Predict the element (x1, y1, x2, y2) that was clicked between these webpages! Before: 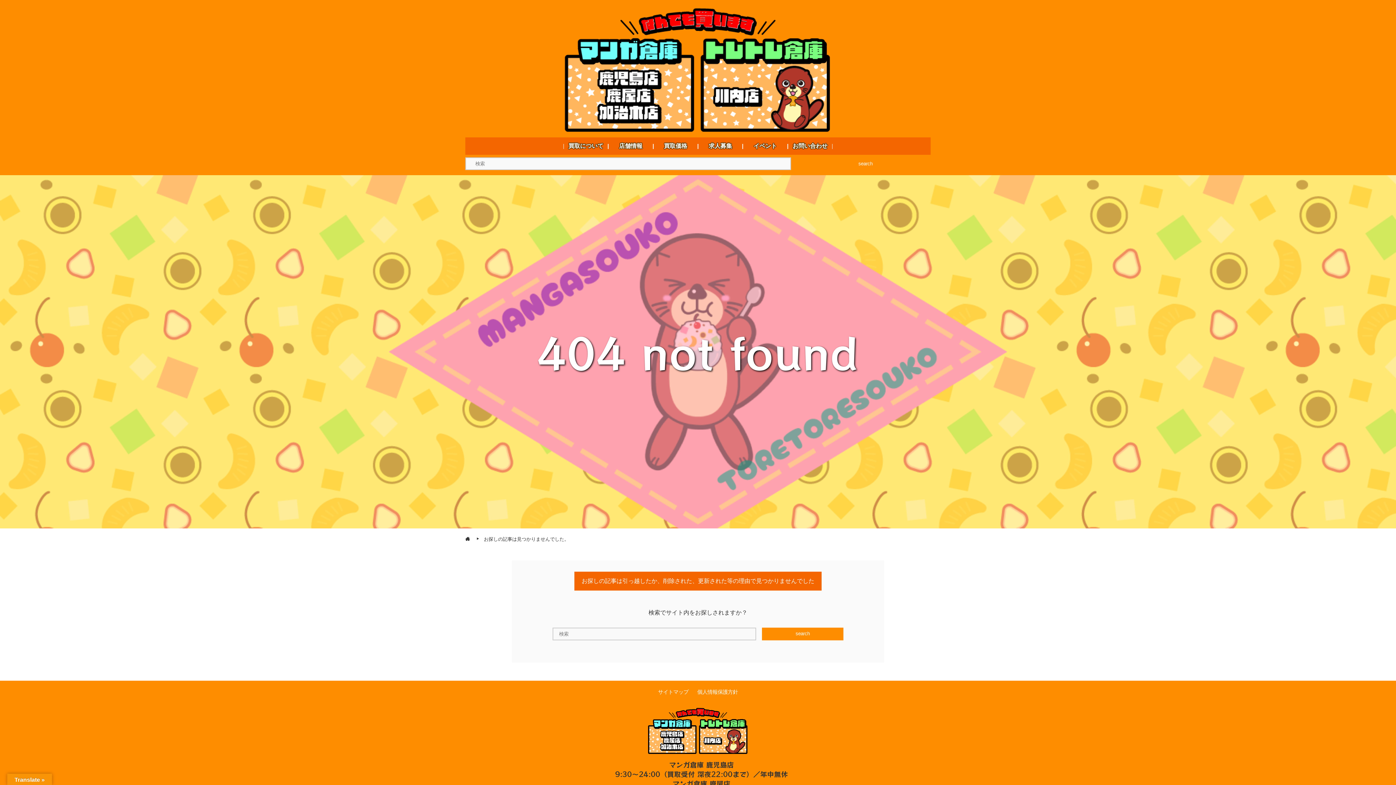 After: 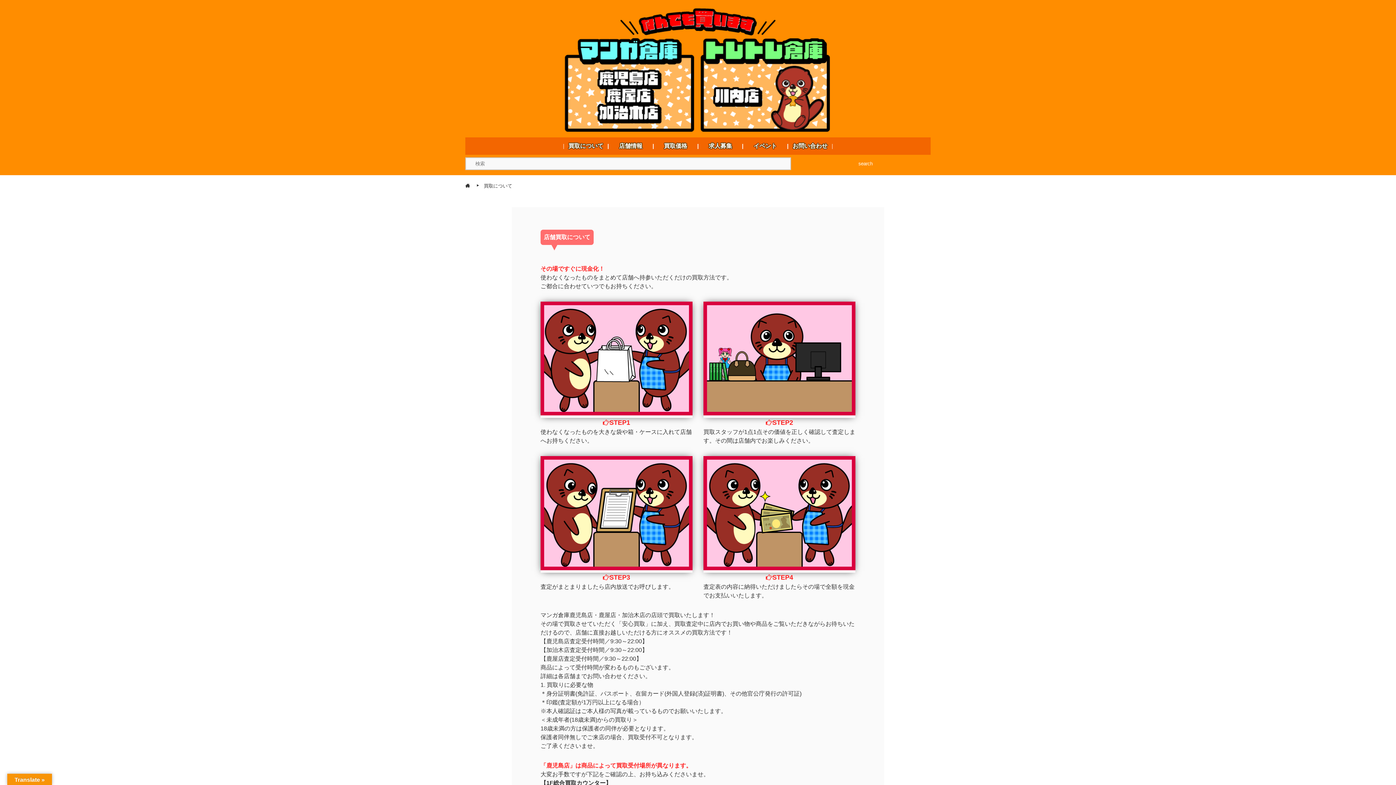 Action: label: 買取について bbox: (563, 137, 608, 154)